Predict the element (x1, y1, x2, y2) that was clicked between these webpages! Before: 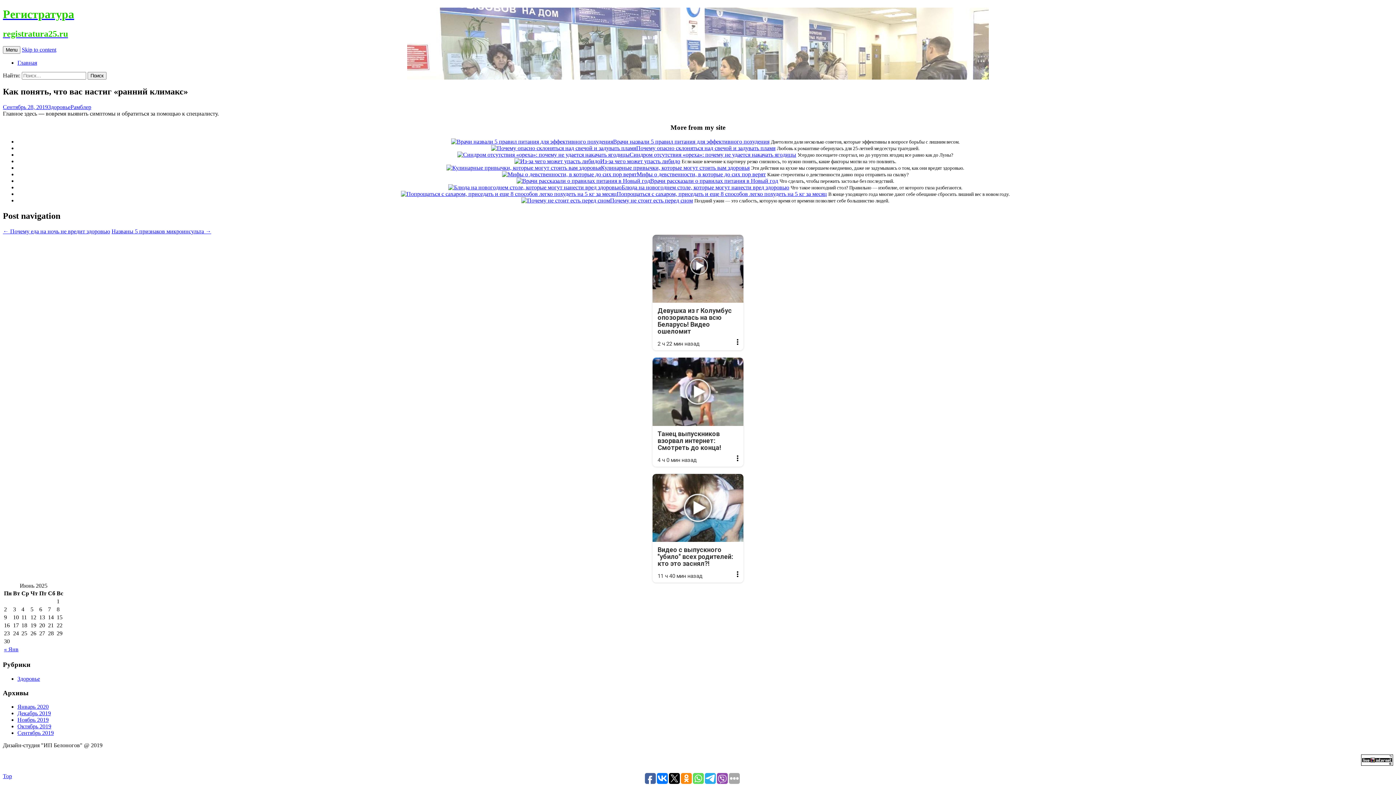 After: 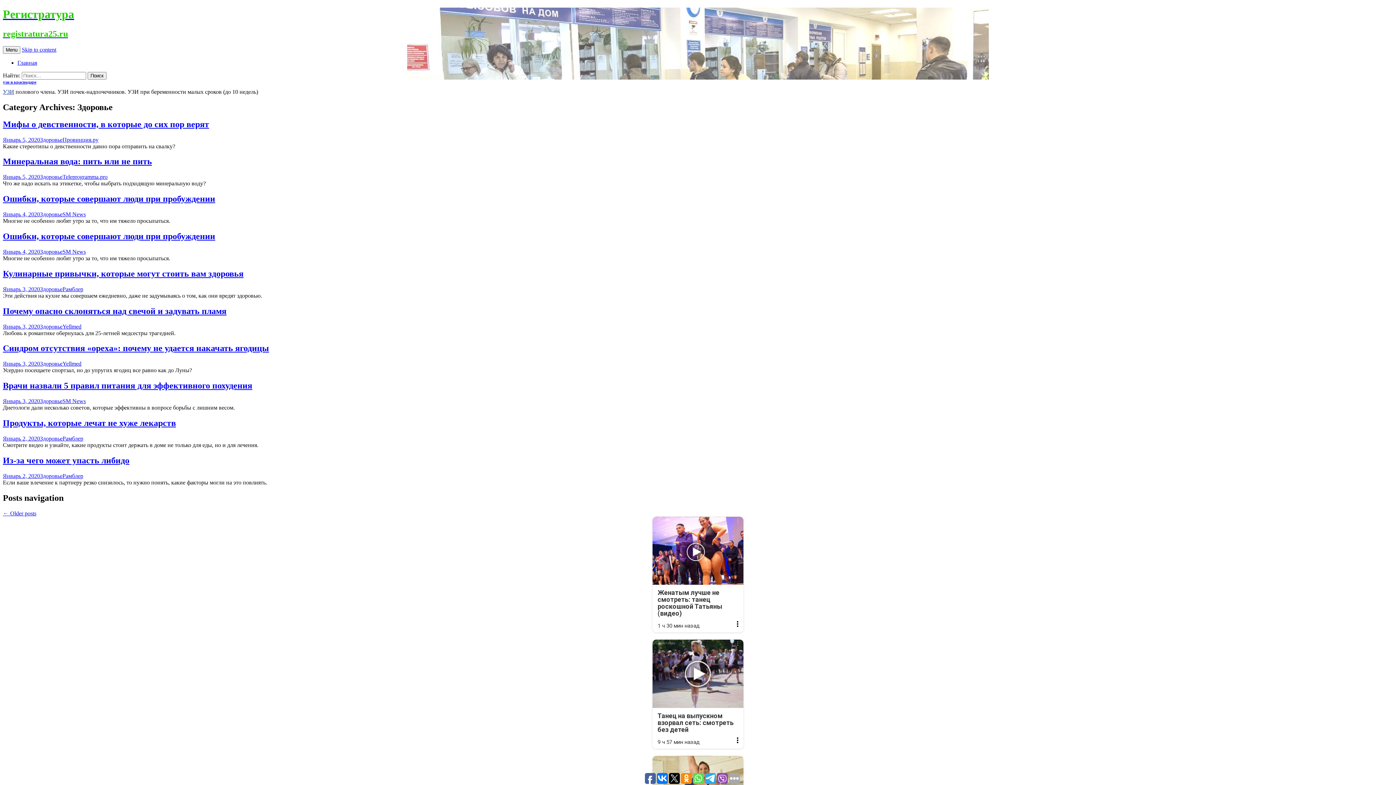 Action: bbox: (17, 675, 40, 682) label: Здоровье